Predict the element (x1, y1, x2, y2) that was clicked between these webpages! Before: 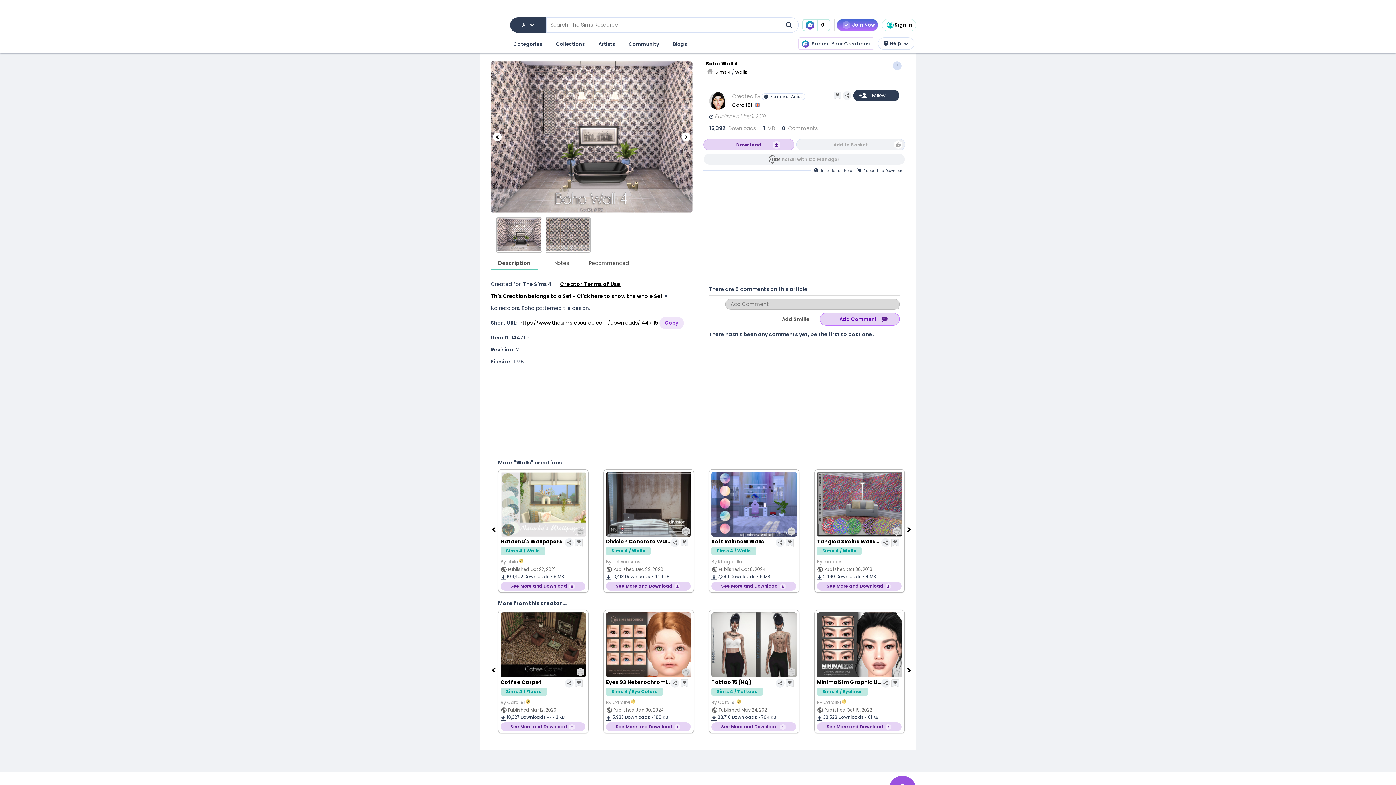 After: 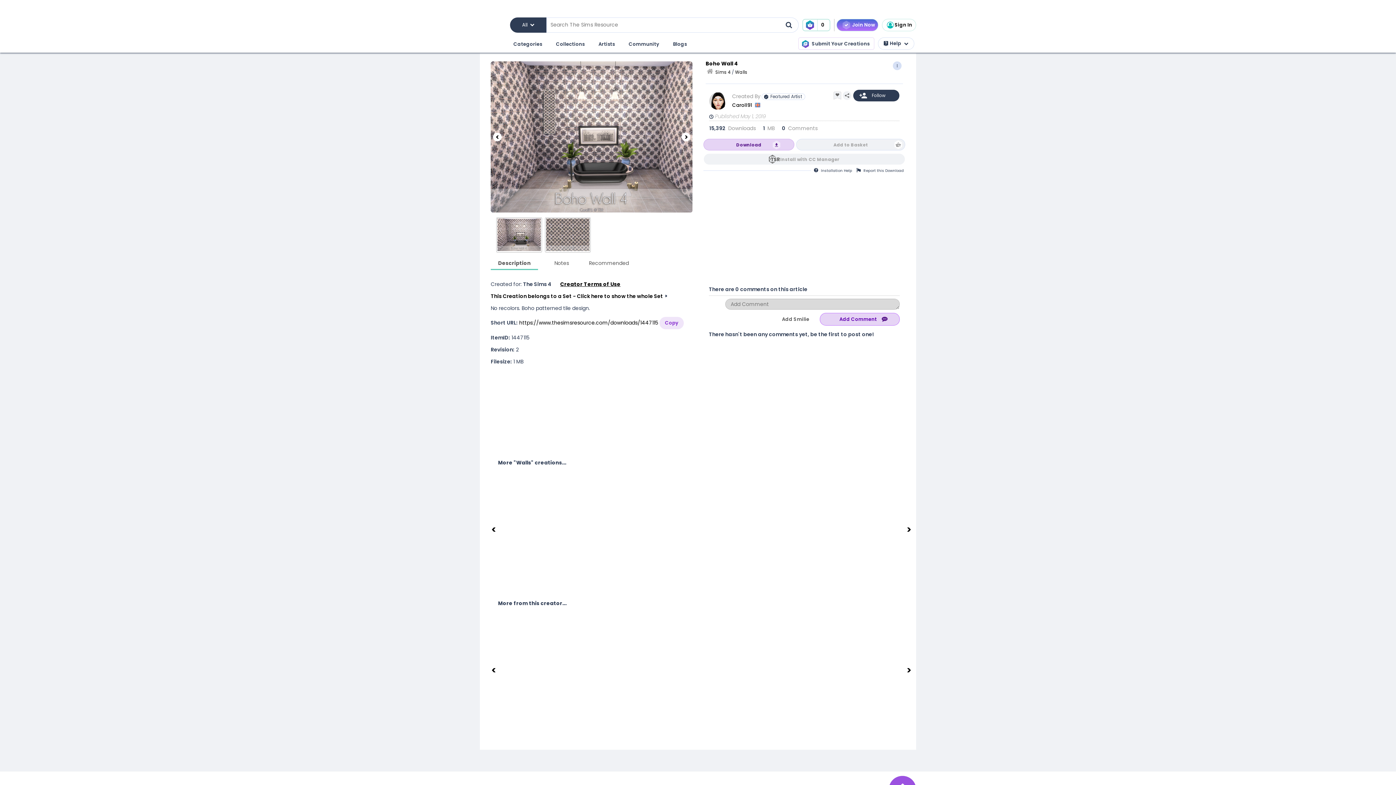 Action: label: Next bbox: (906, 525, 913, 533)